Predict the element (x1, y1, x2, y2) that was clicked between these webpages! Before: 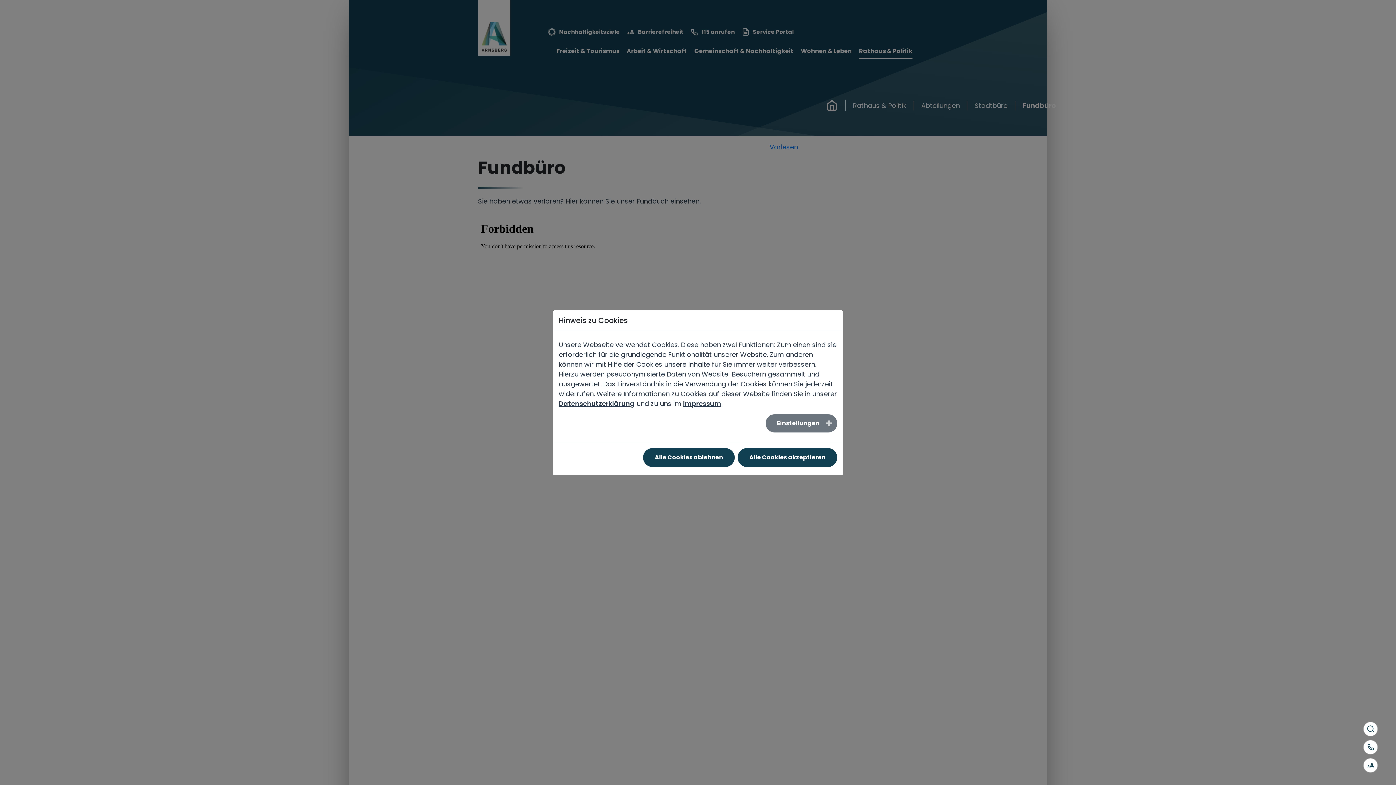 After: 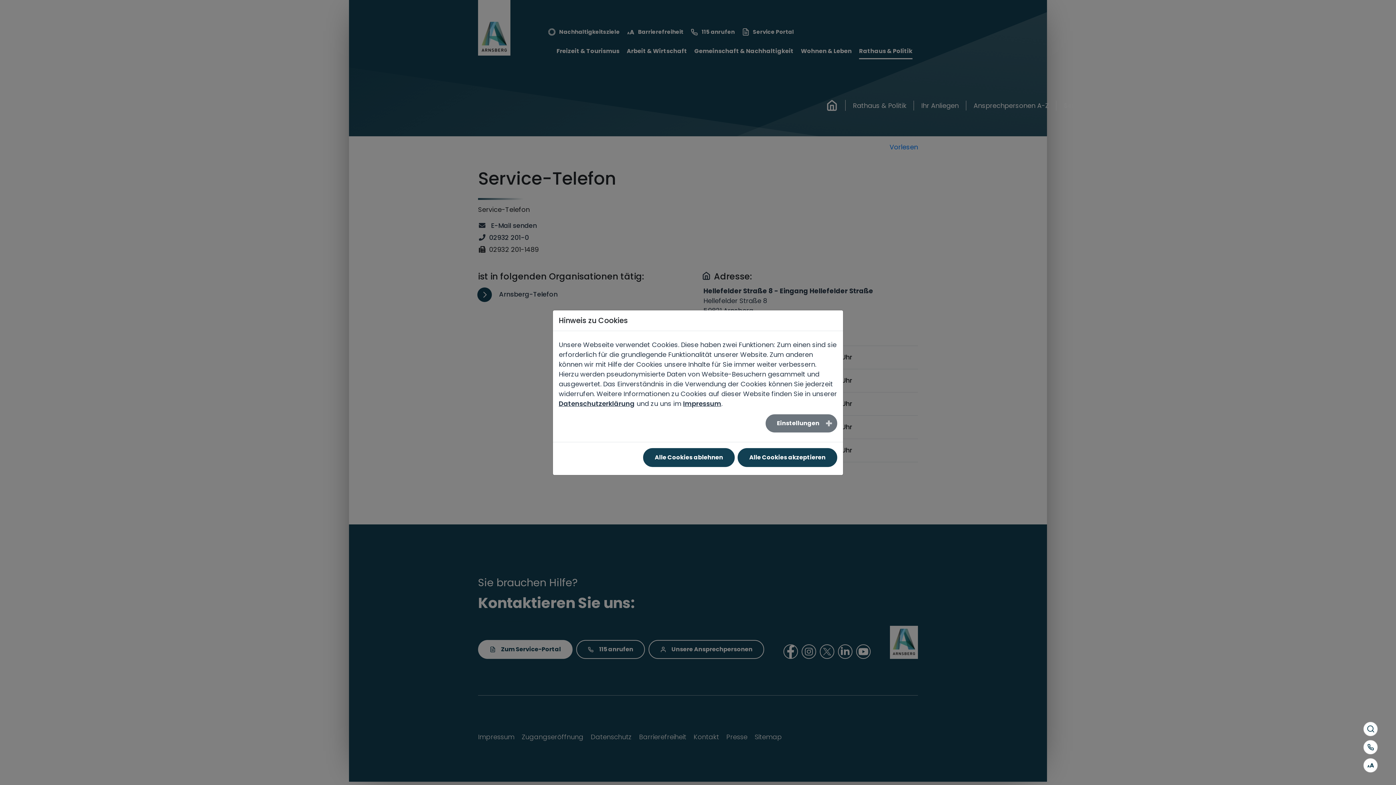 Action: bbox: (1363, 740, 1378, 754)